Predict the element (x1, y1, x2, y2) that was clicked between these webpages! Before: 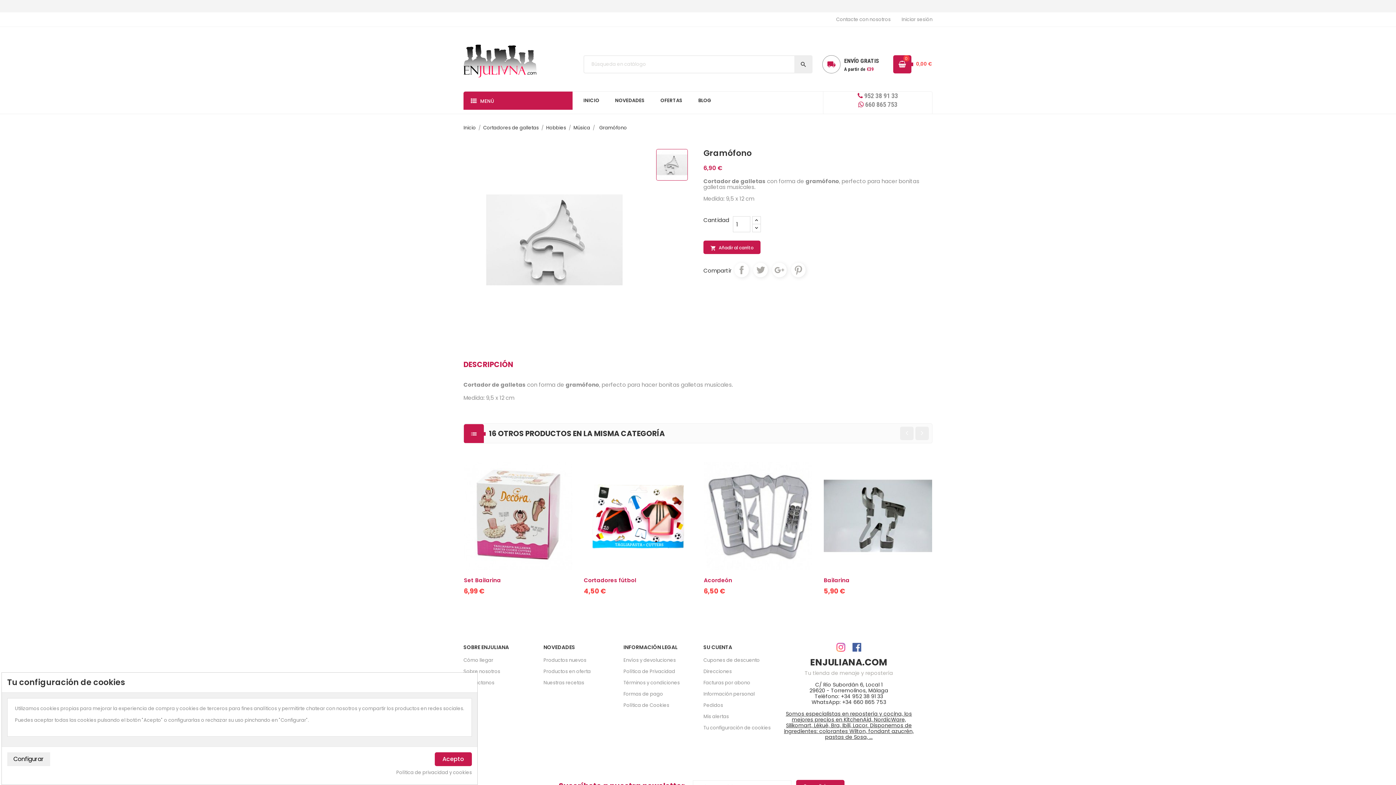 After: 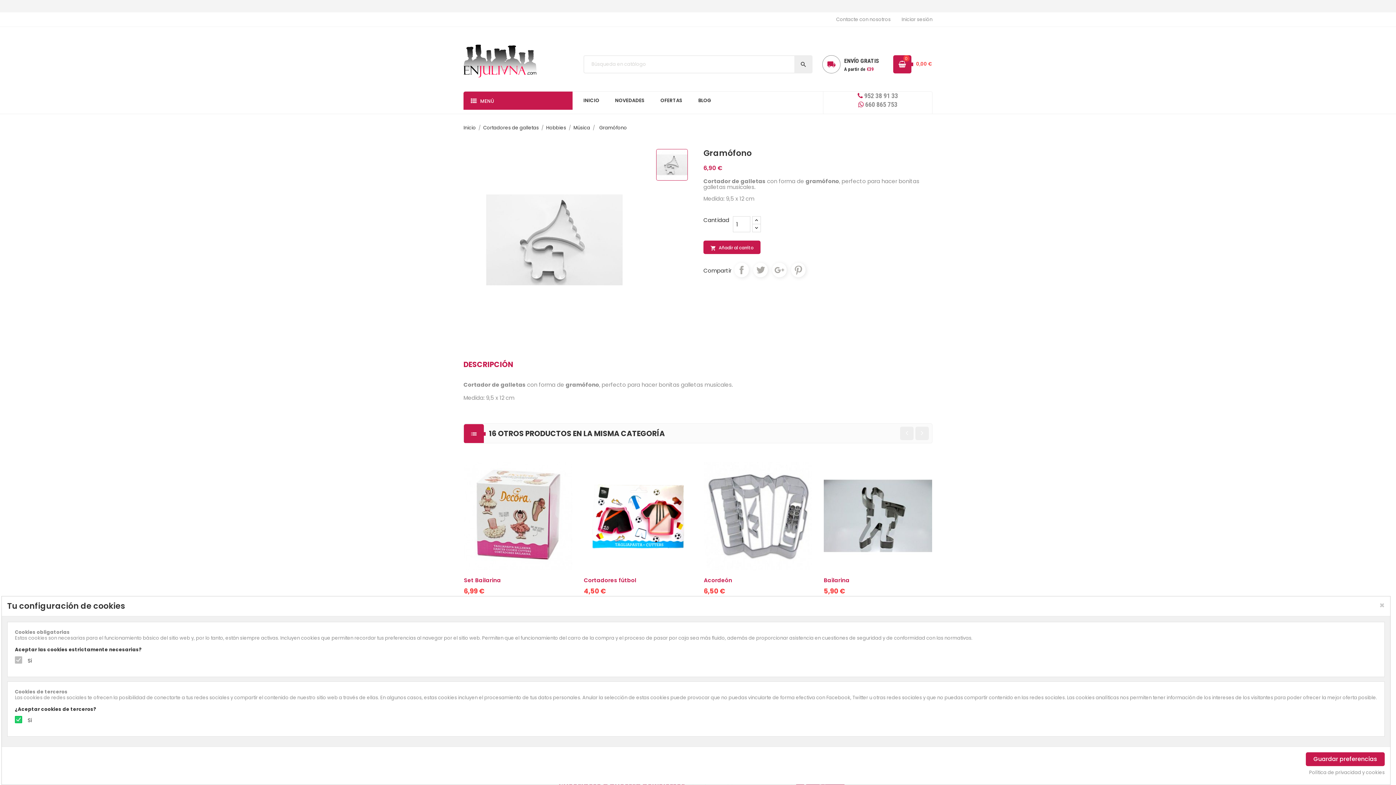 Action: bbox: (703, 724, 770, 731) label: Tu configuración de cookies